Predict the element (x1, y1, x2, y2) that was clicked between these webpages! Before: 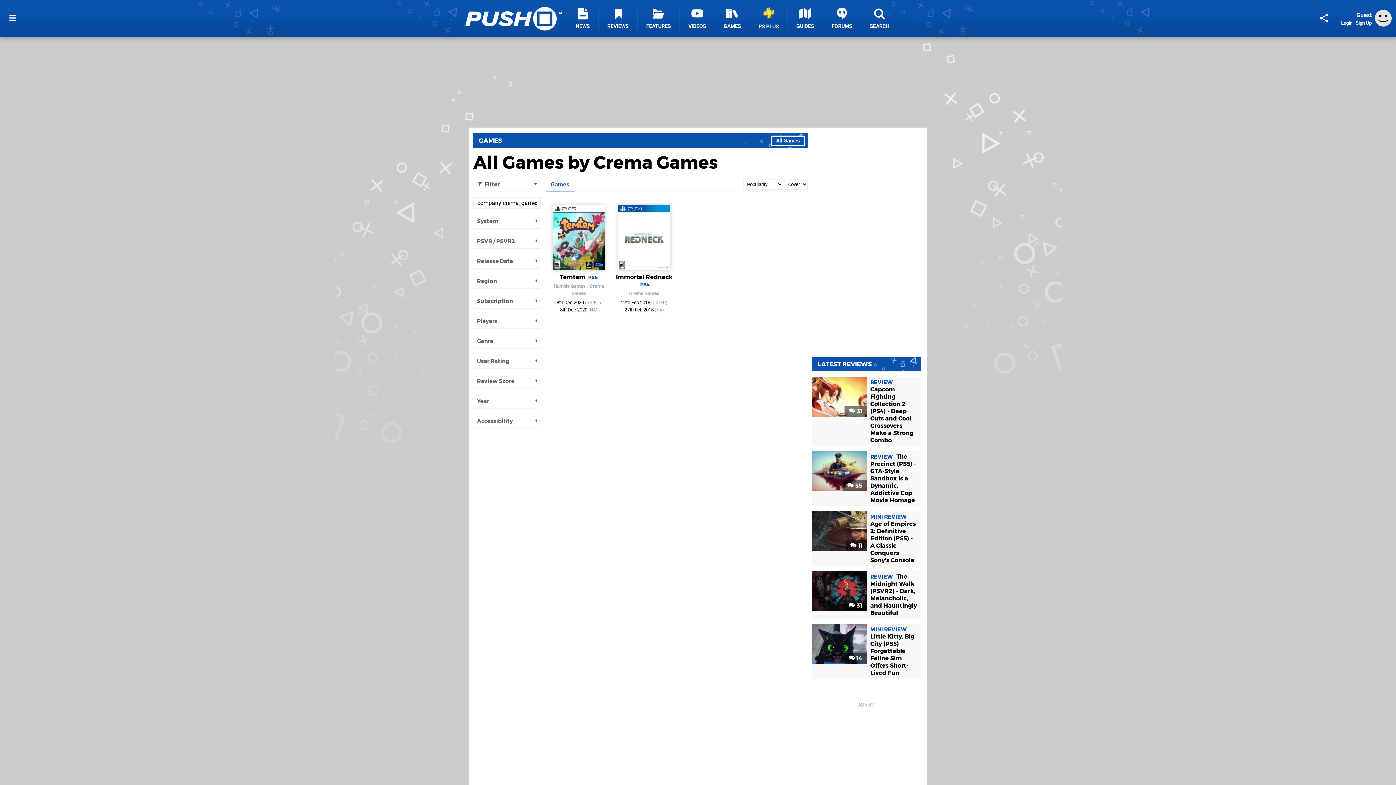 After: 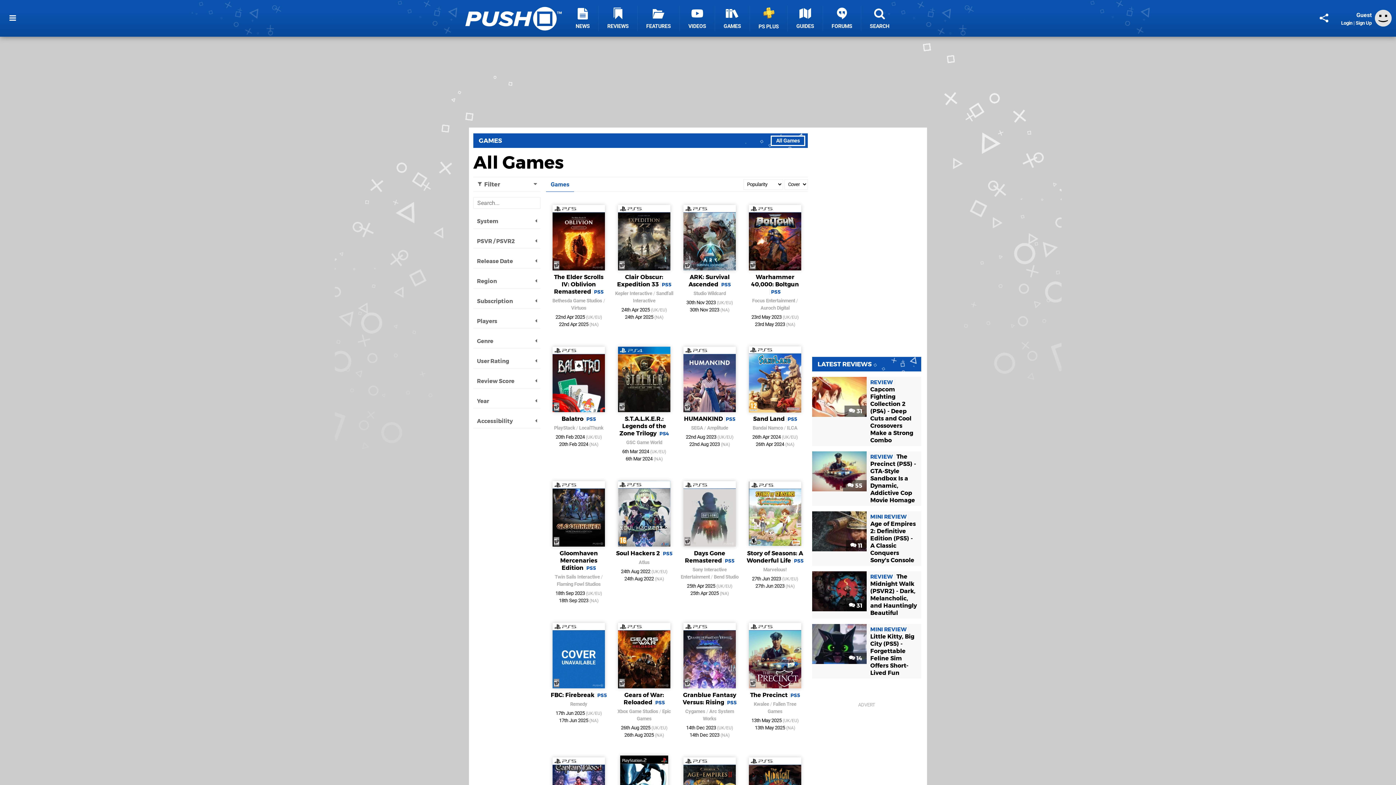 Action: bbox: (715, 5, 750, 30) label: GAMES